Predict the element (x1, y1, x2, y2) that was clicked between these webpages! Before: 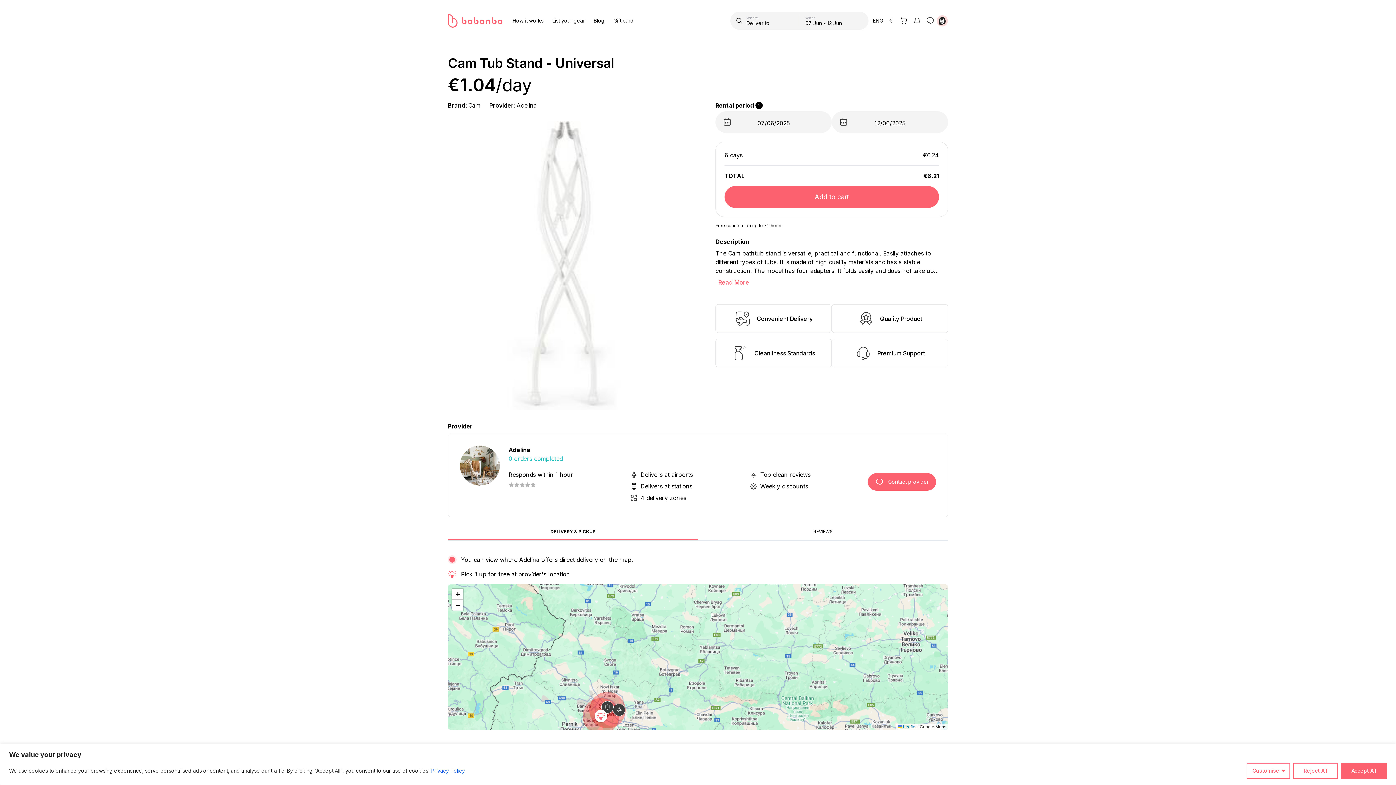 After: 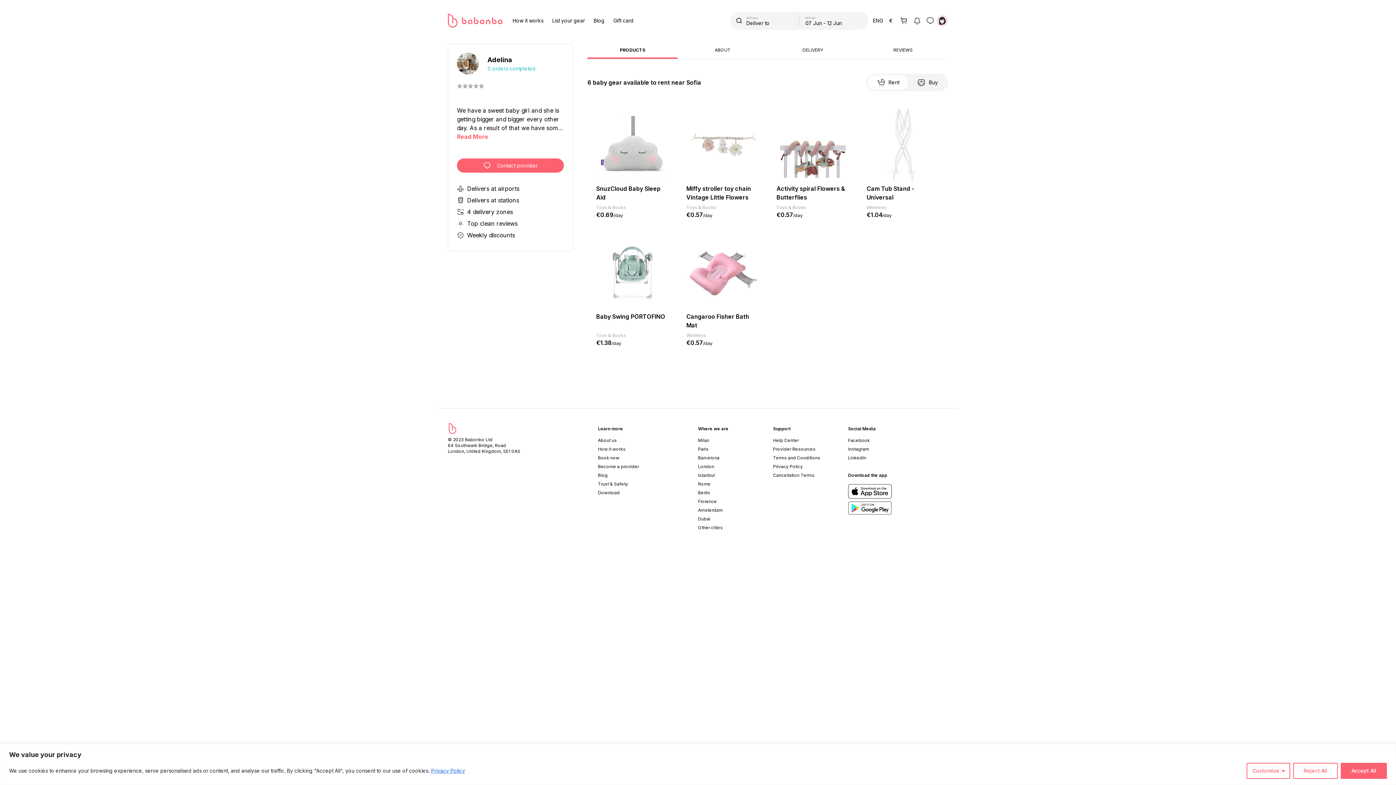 Action: bbox: (489, 101, 537, 109) label: Provider: Adelina